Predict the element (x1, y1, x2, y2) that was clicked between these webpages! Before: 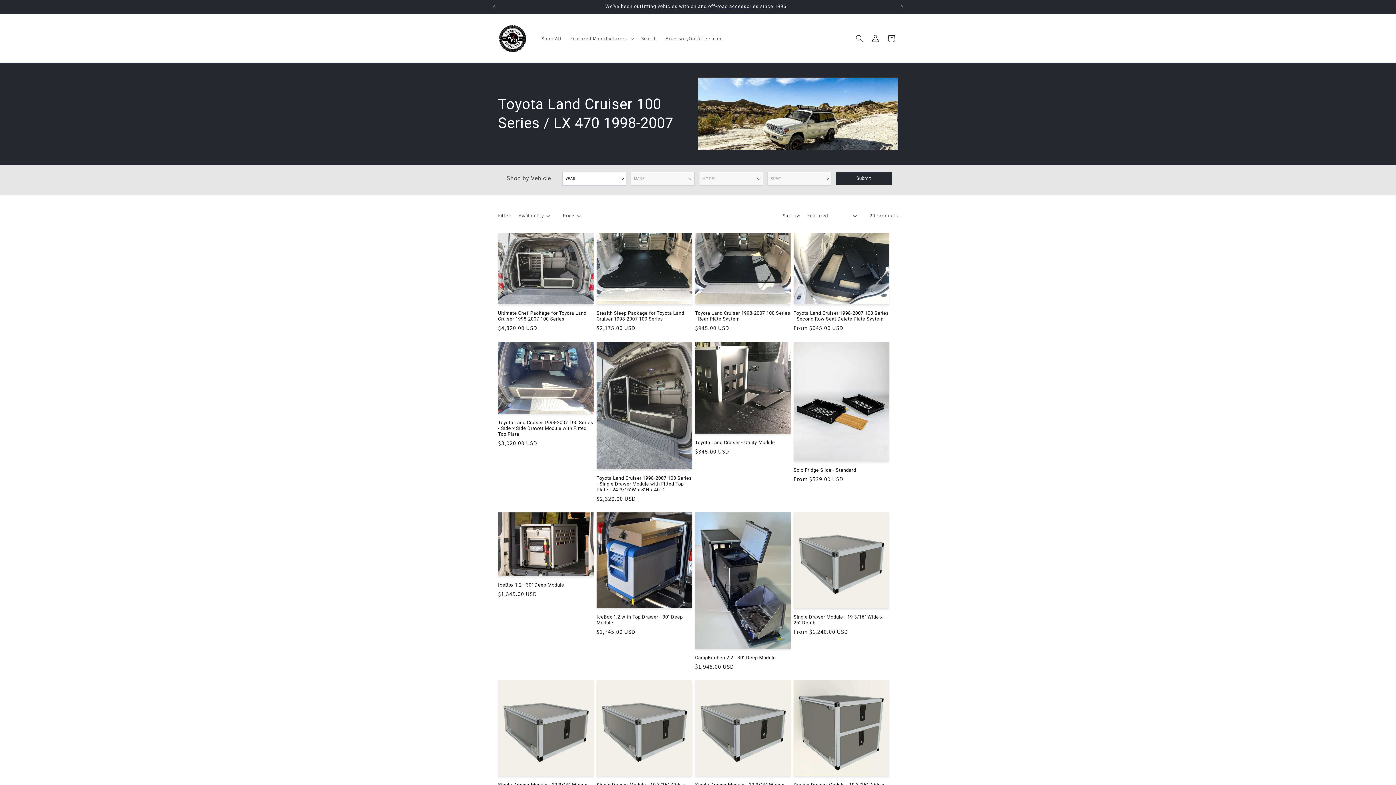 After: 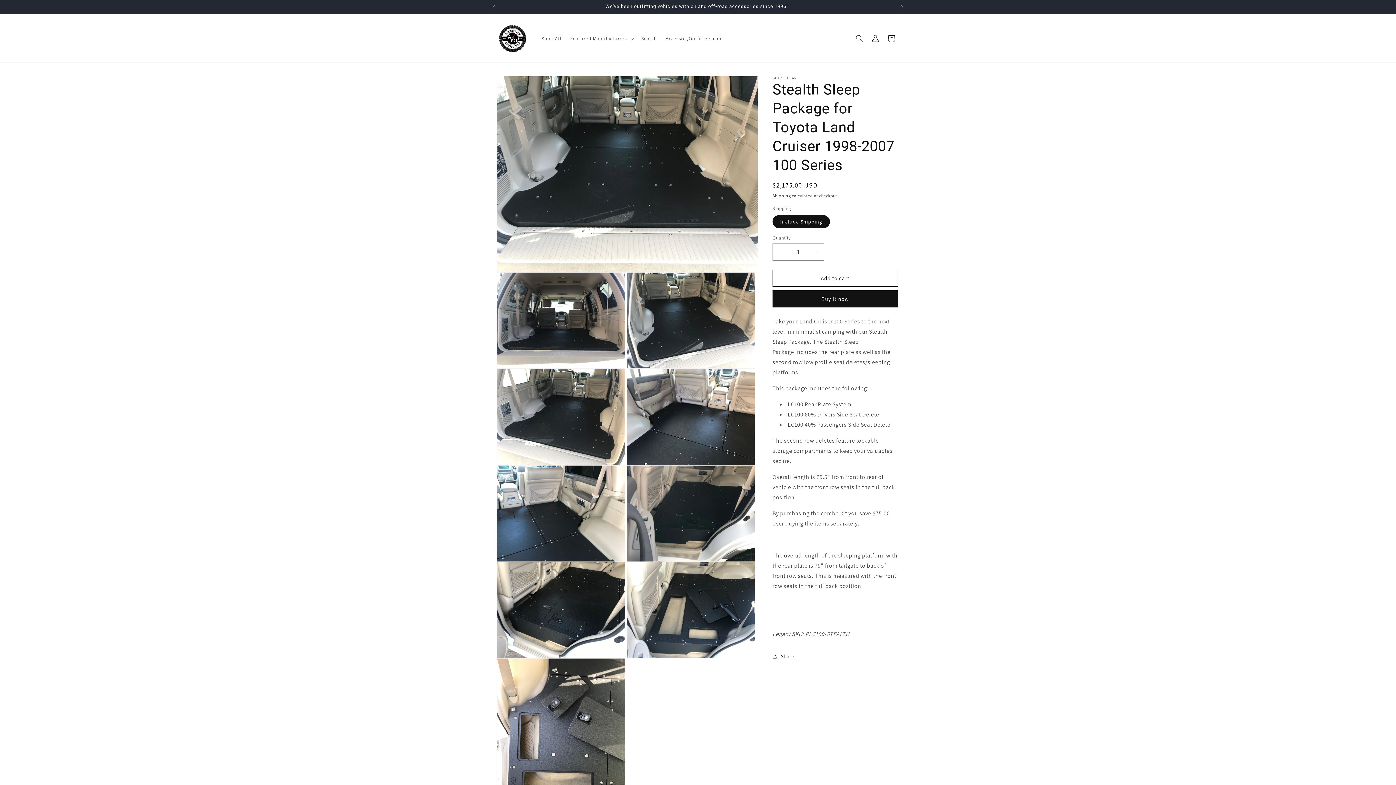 Action: bbox: (596, 310, 692, 322) label: Stealth Sleep Package for Toyota Land Cruiser 1998-2007 100 Series